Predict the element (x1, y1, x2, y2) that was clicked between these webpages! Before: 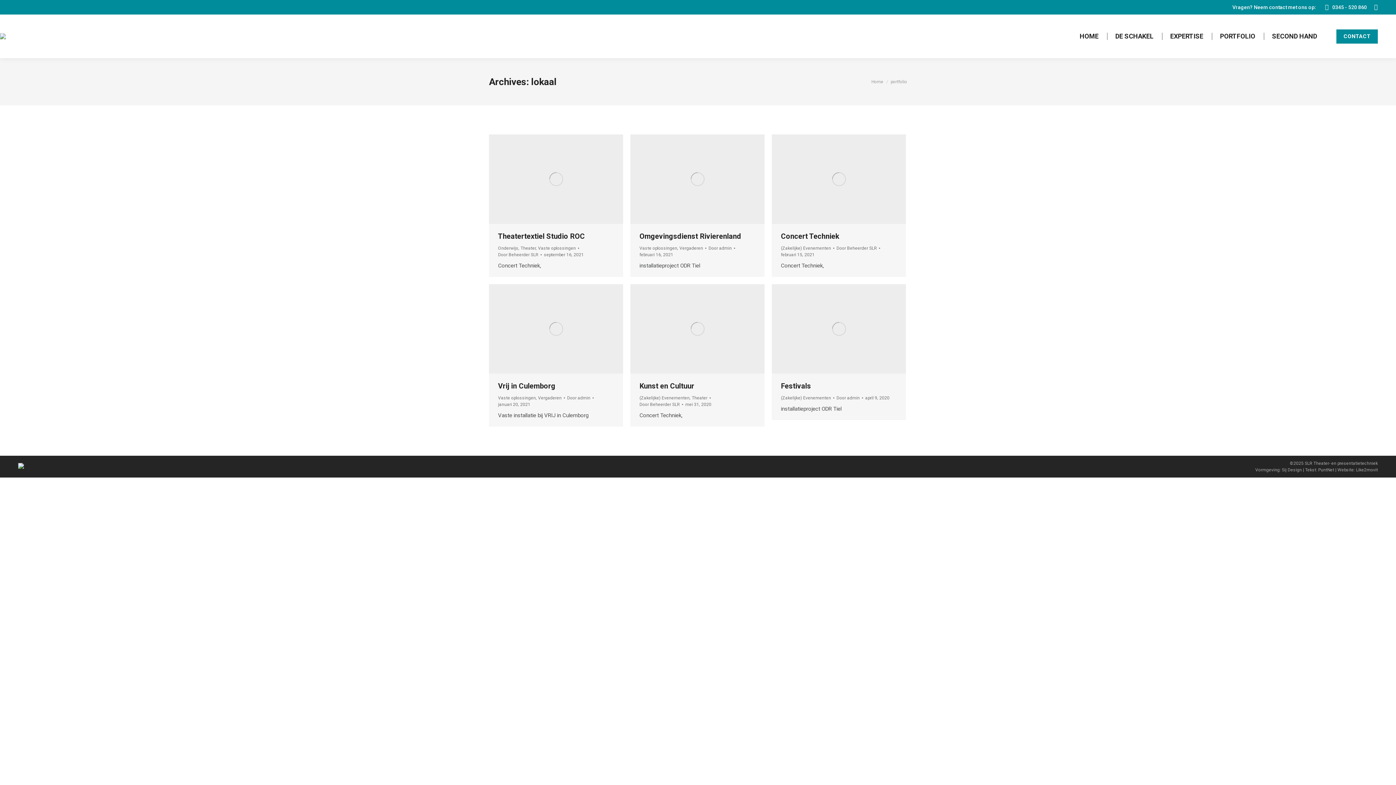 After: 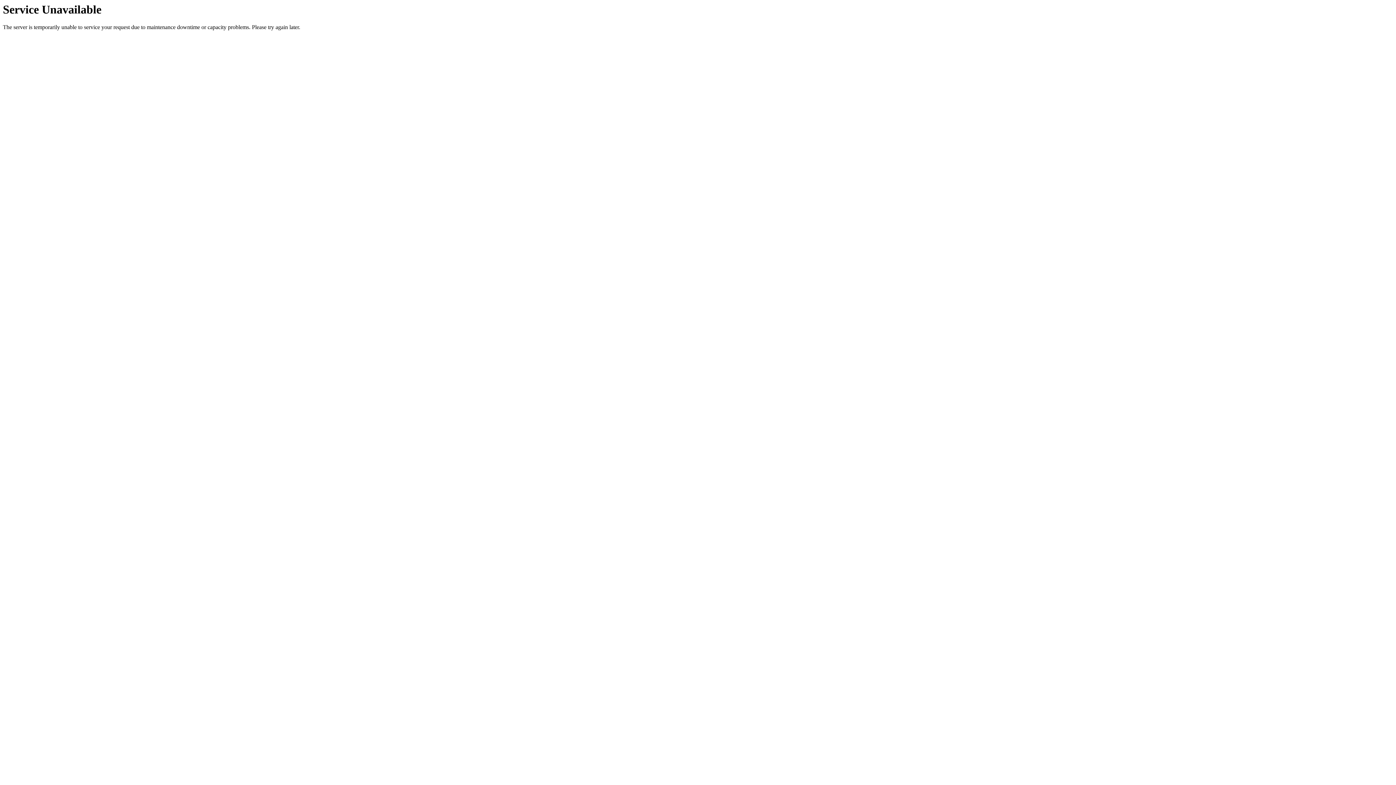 Action: bbox: (639, 381, 694, 390) label: Kunst en Cultuur